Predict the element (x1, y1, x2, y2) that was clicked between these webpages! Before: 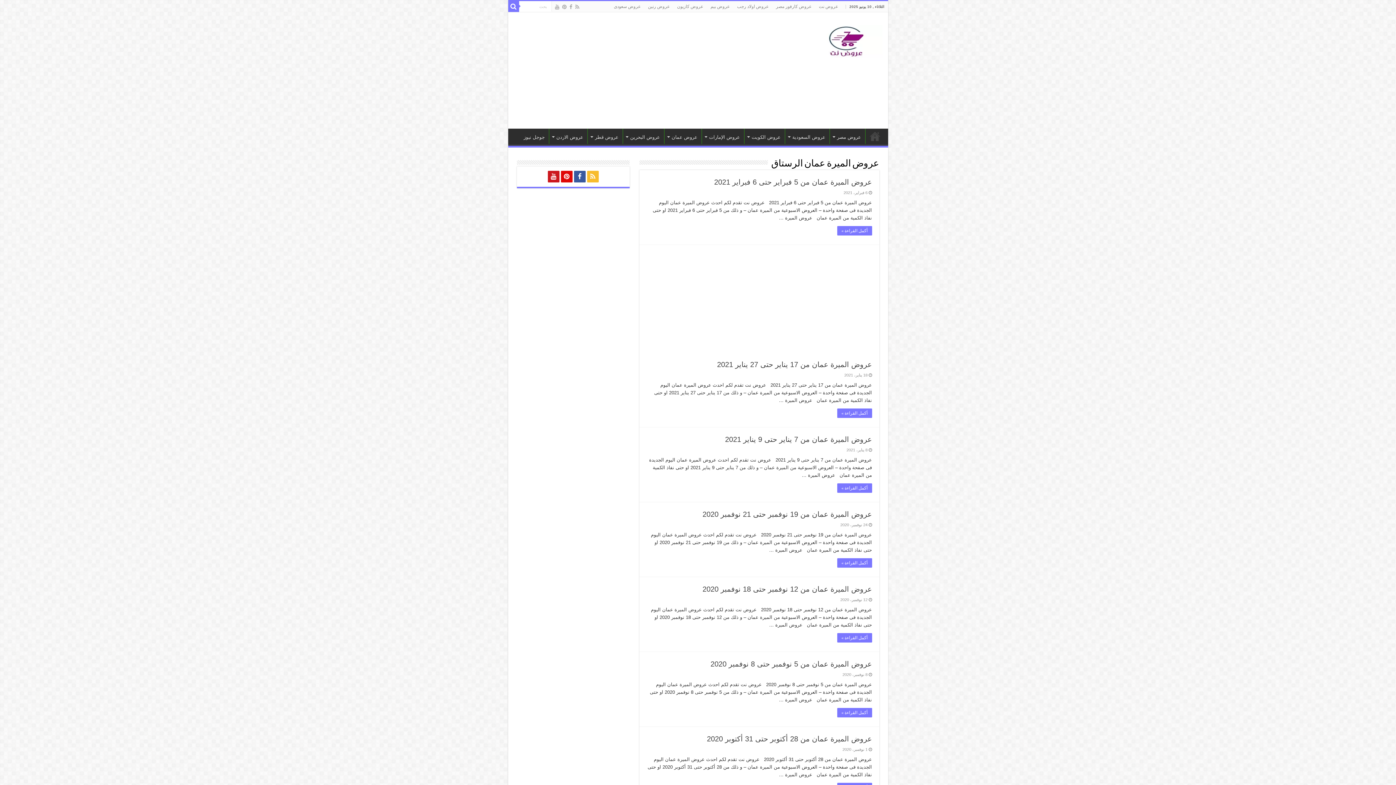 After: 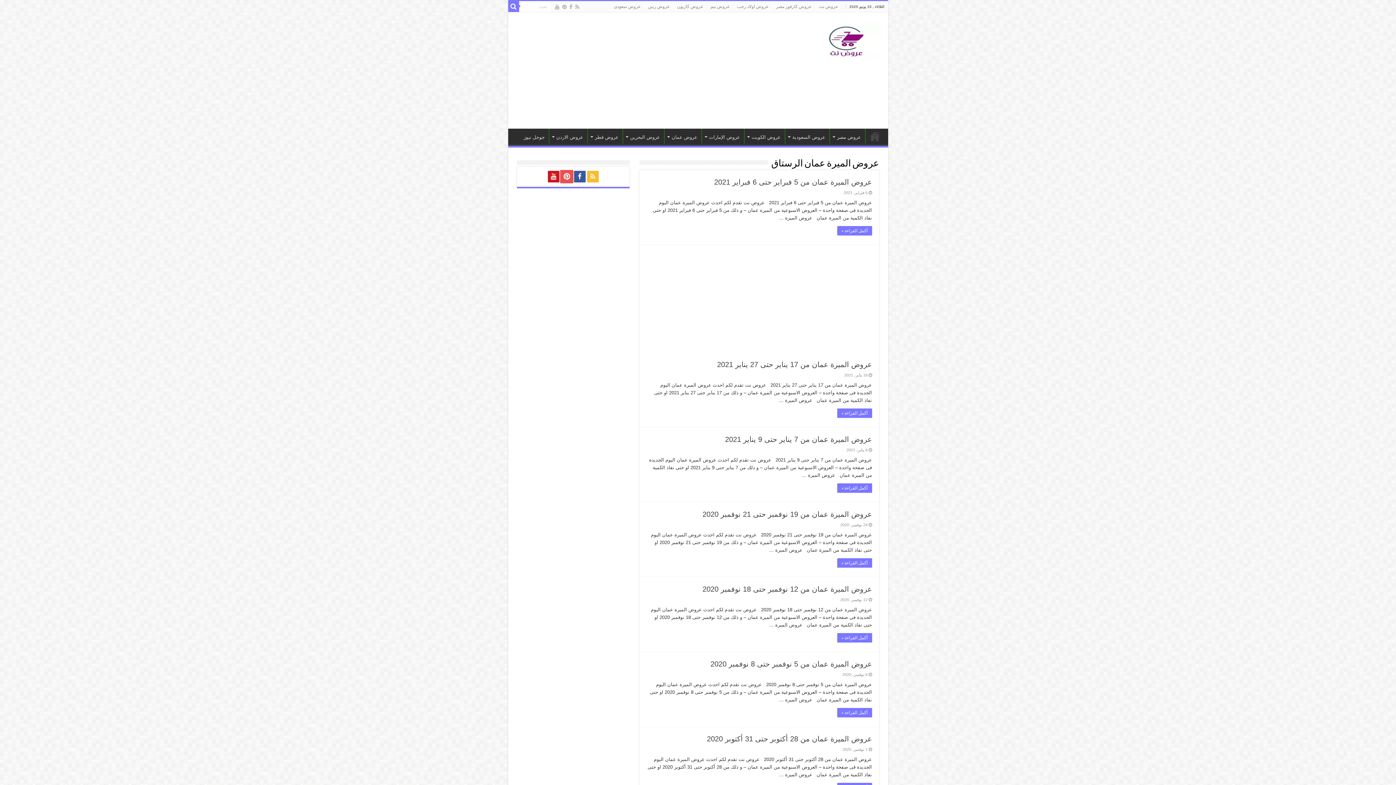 Action: bbox: (560, 170, 572, 182)